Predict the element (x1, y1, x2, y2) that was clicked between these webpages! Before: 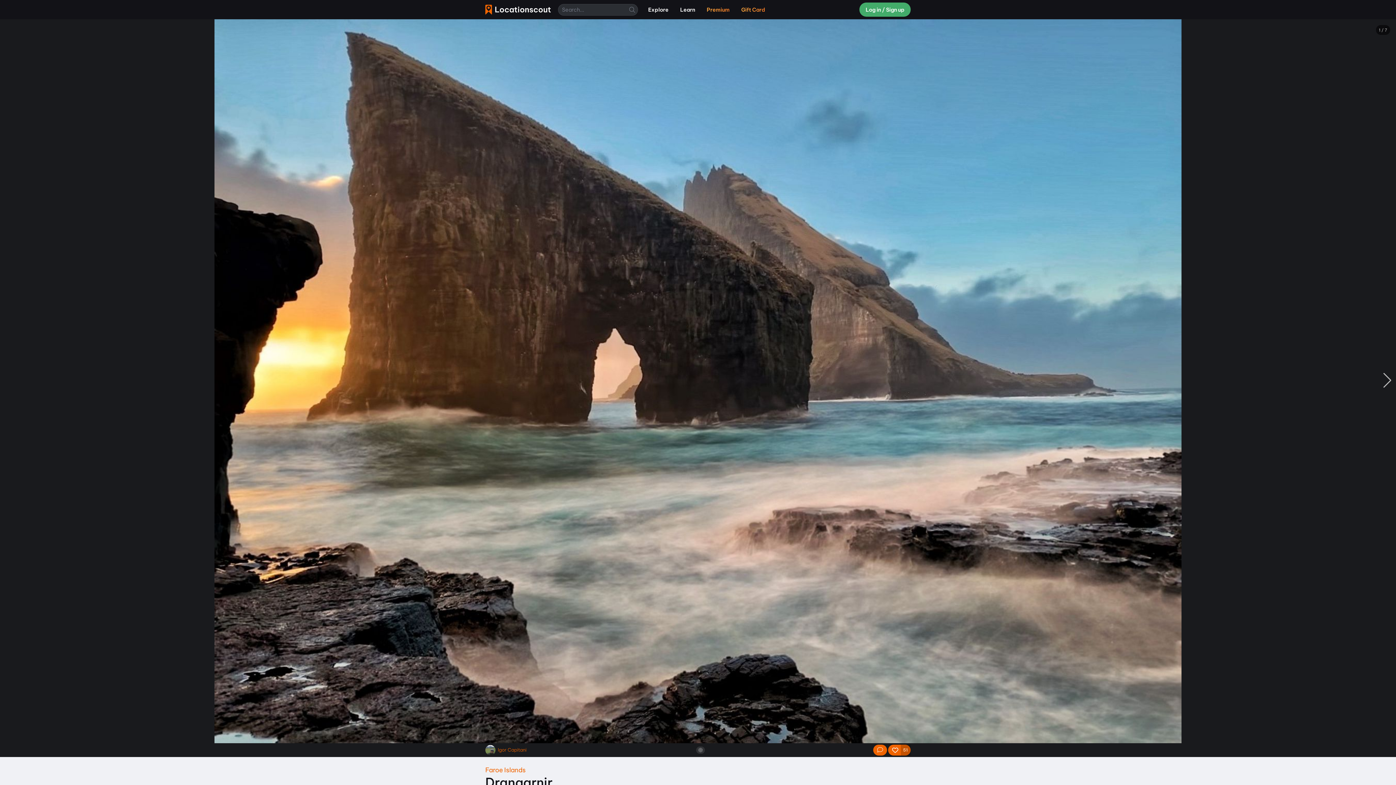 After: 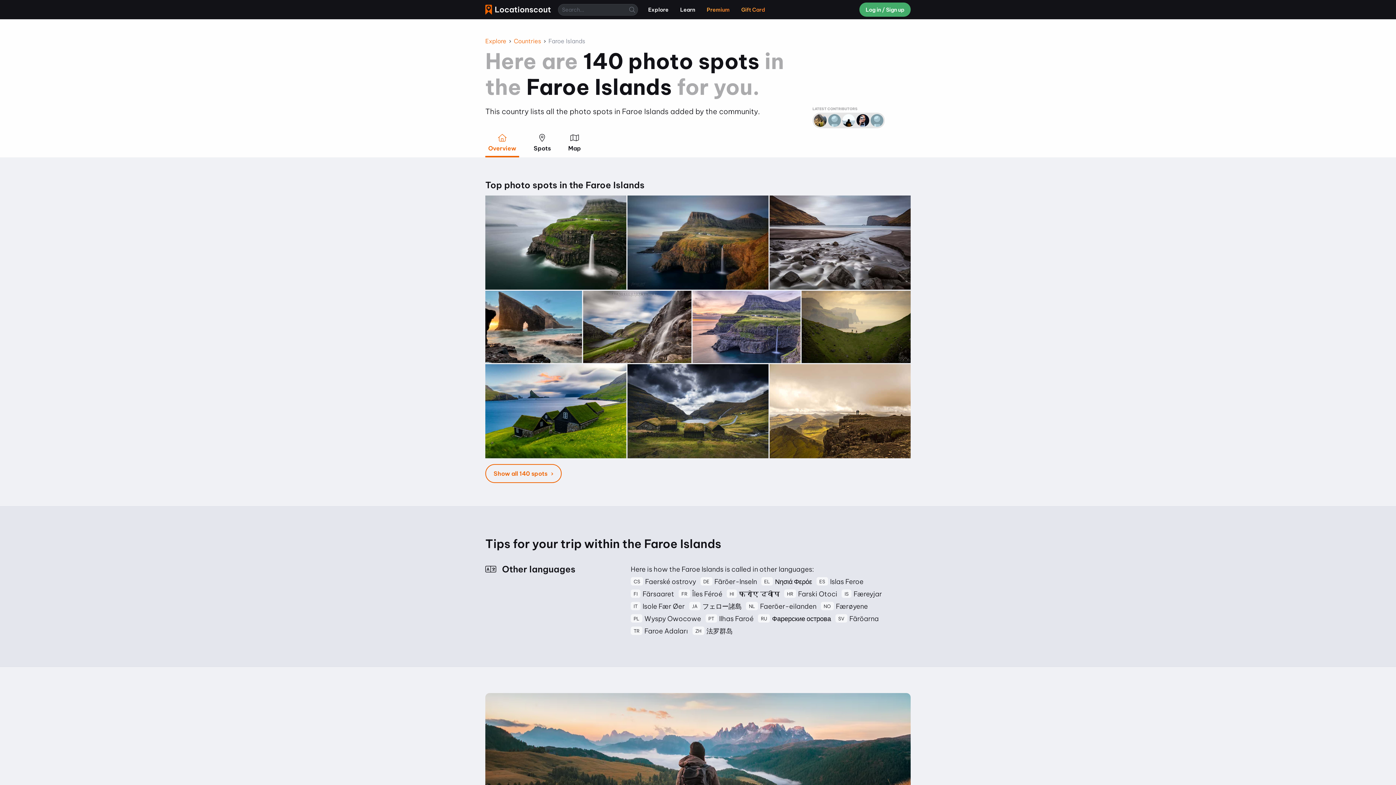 Action: label: Faroe Islands bbox: (485, 766, 525, 774)